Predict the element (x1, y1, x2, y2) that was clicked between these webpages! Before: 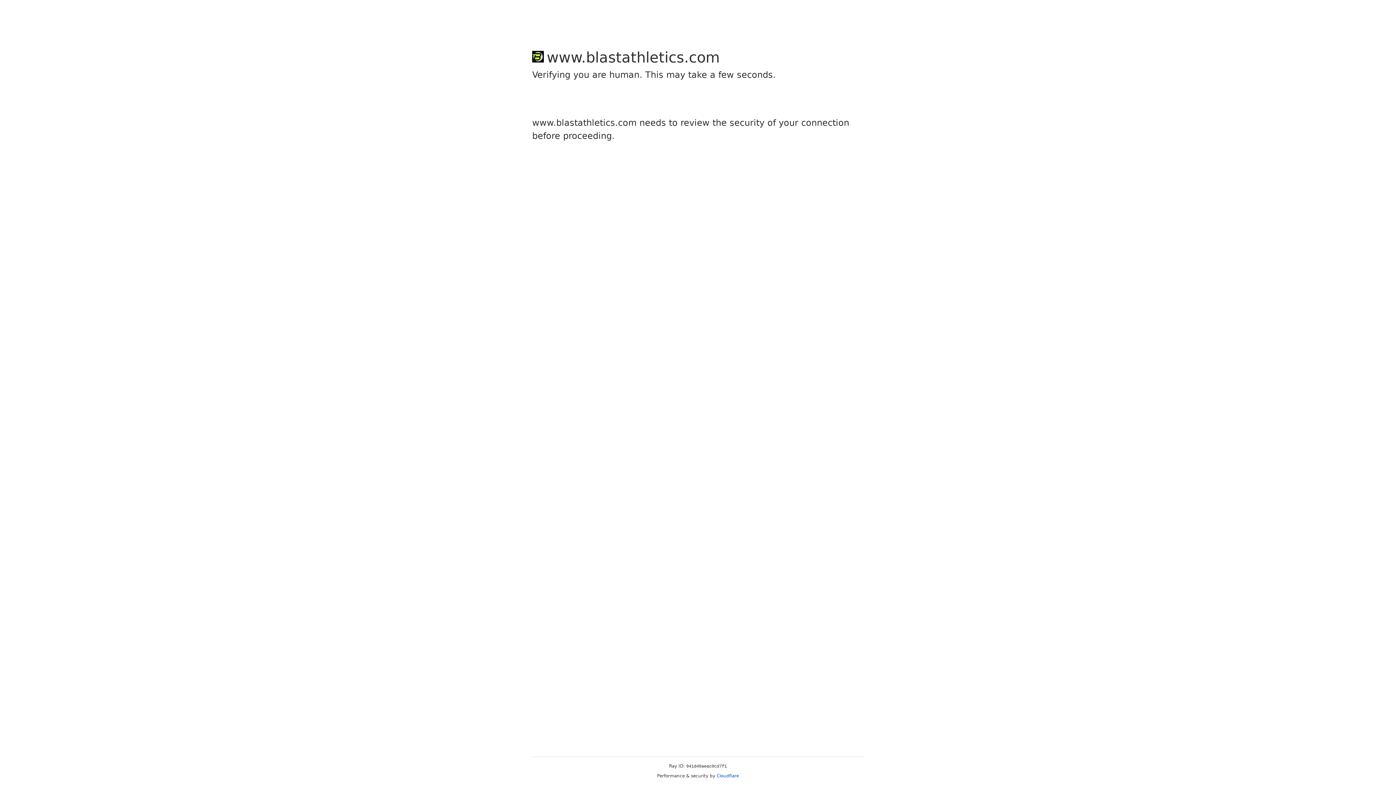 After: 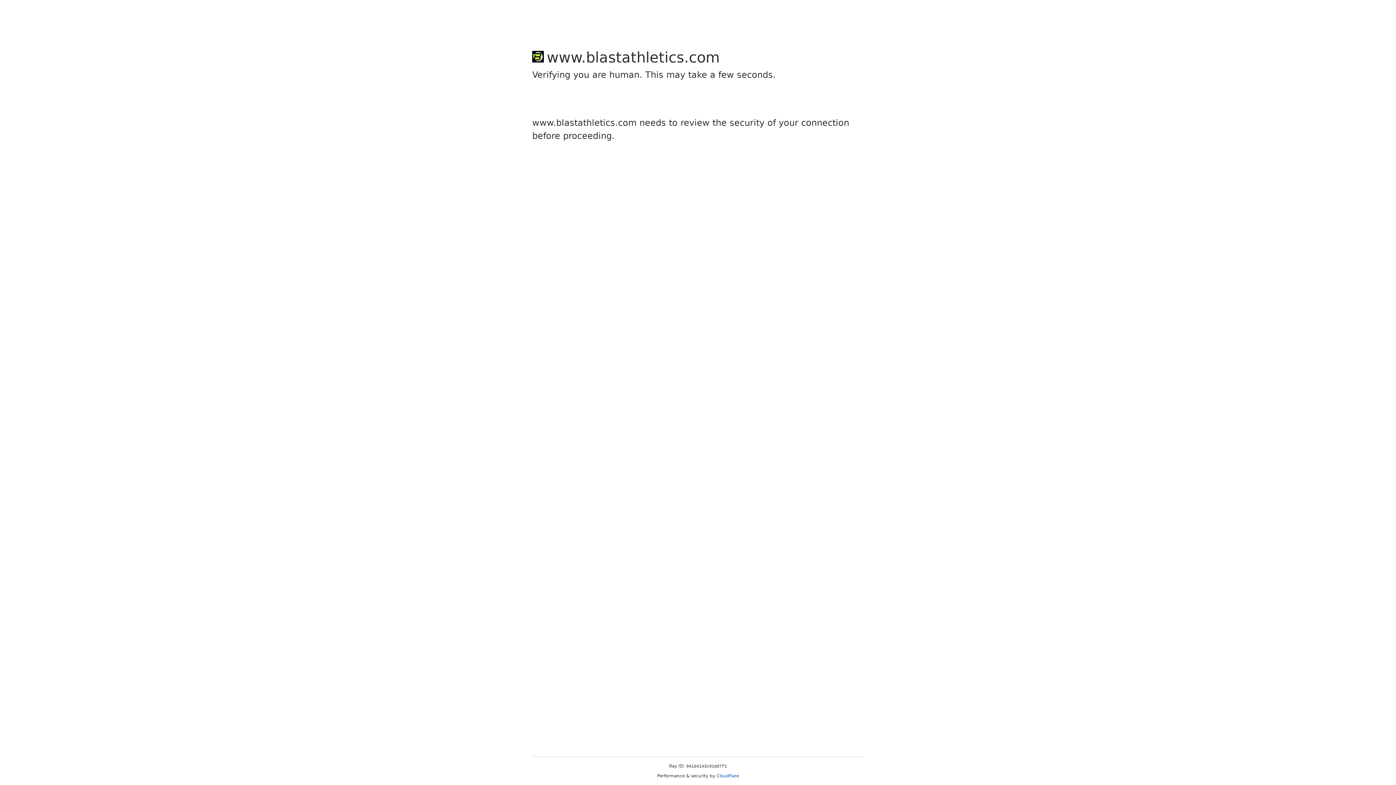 Action: label: Cloudflare bbox: (716, 773, 739, 778)